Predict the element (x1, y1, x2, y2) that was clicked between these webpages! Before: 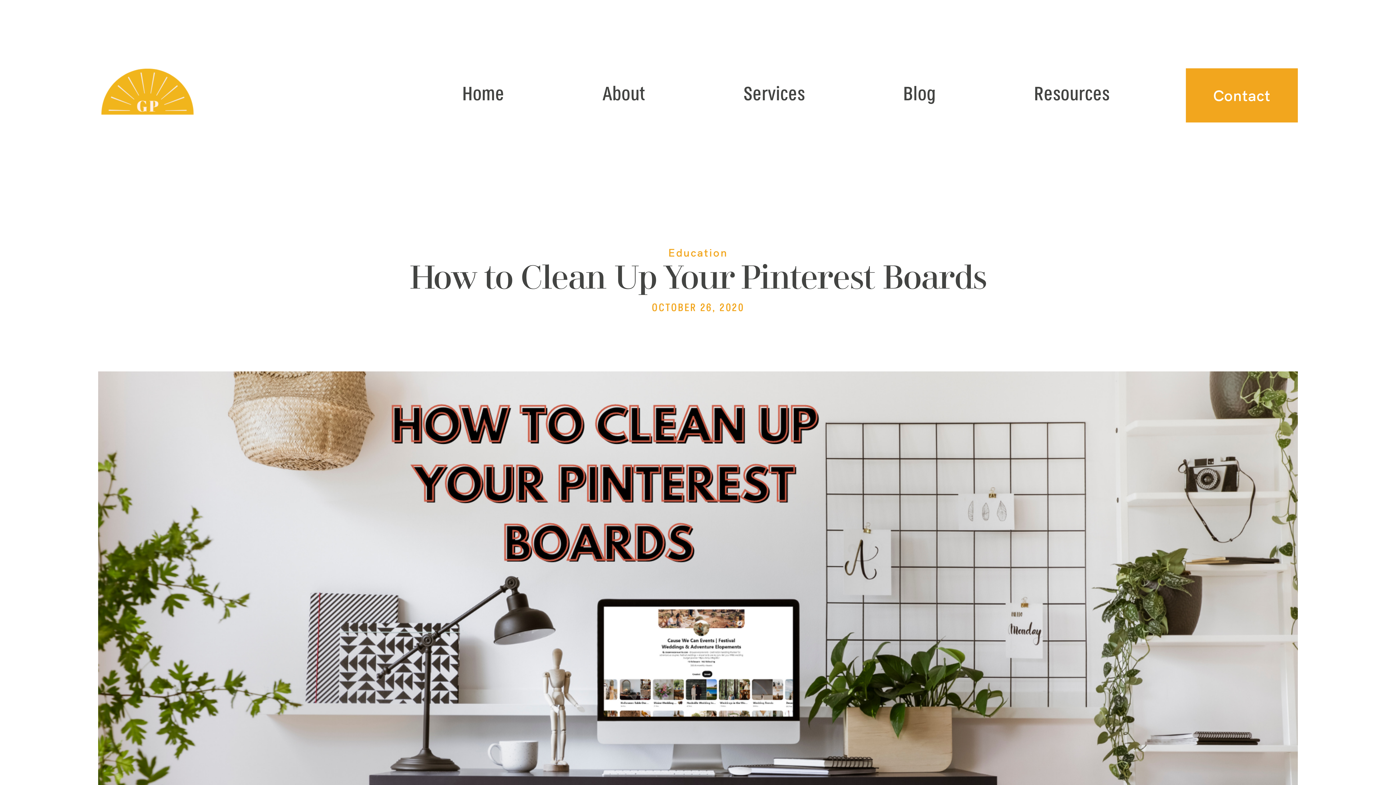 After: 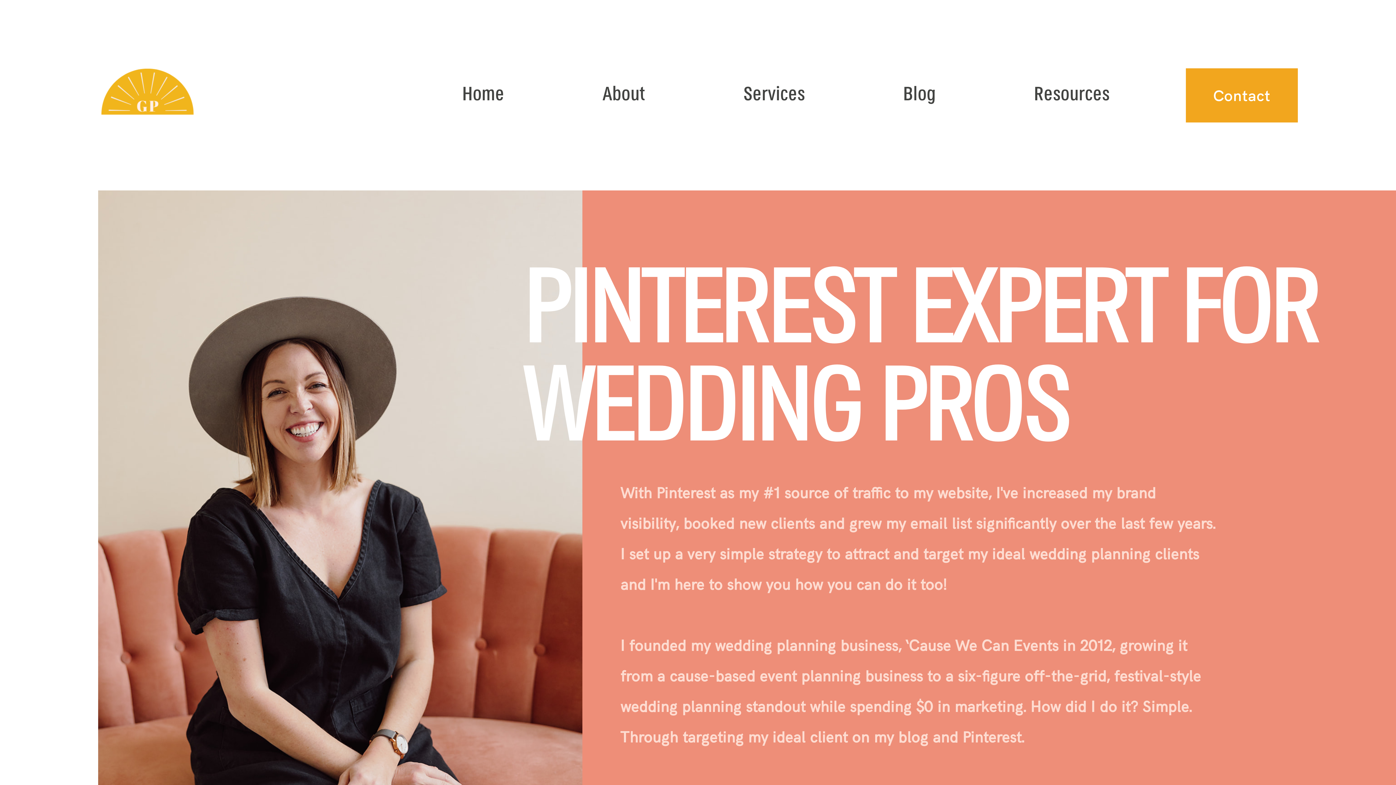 Action: bbox: (462, 83, 504, 106) label: Home